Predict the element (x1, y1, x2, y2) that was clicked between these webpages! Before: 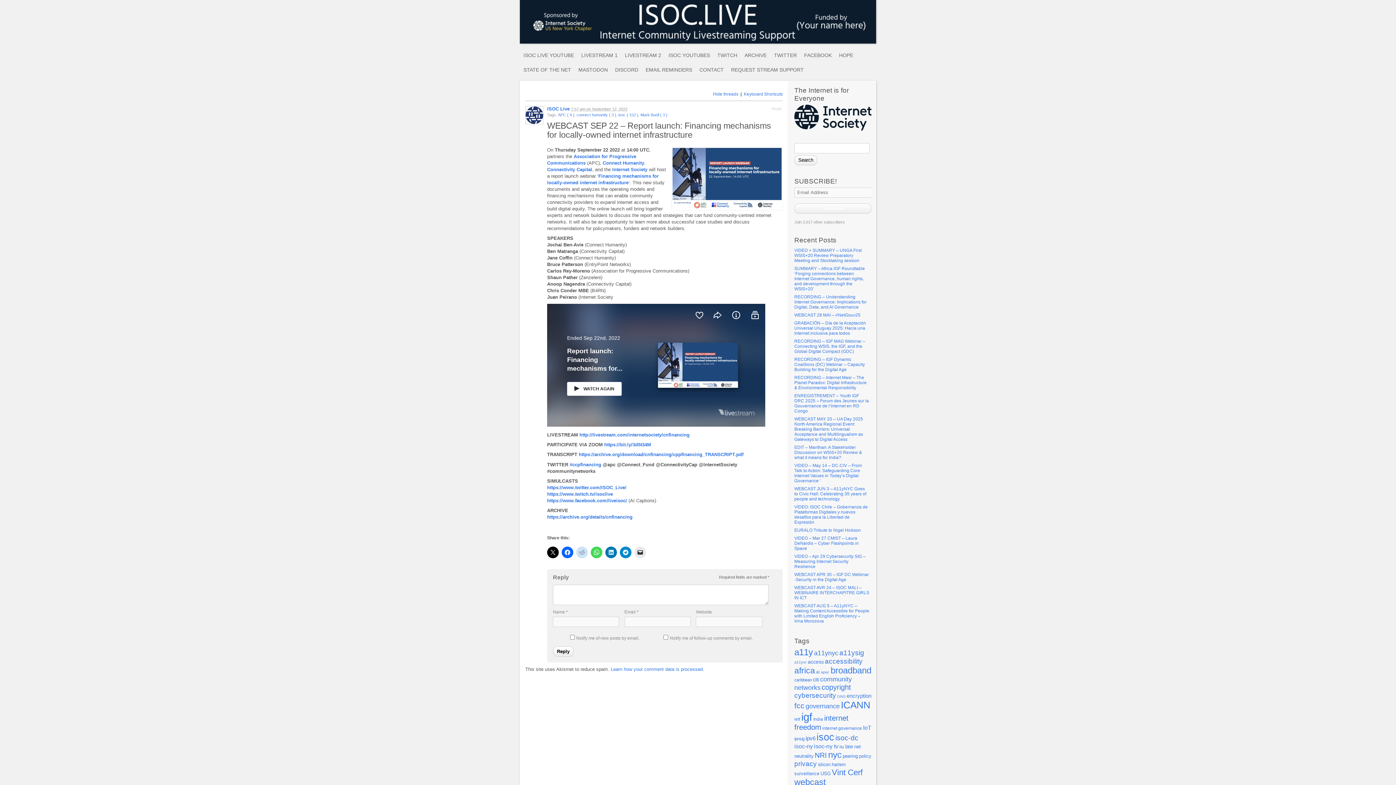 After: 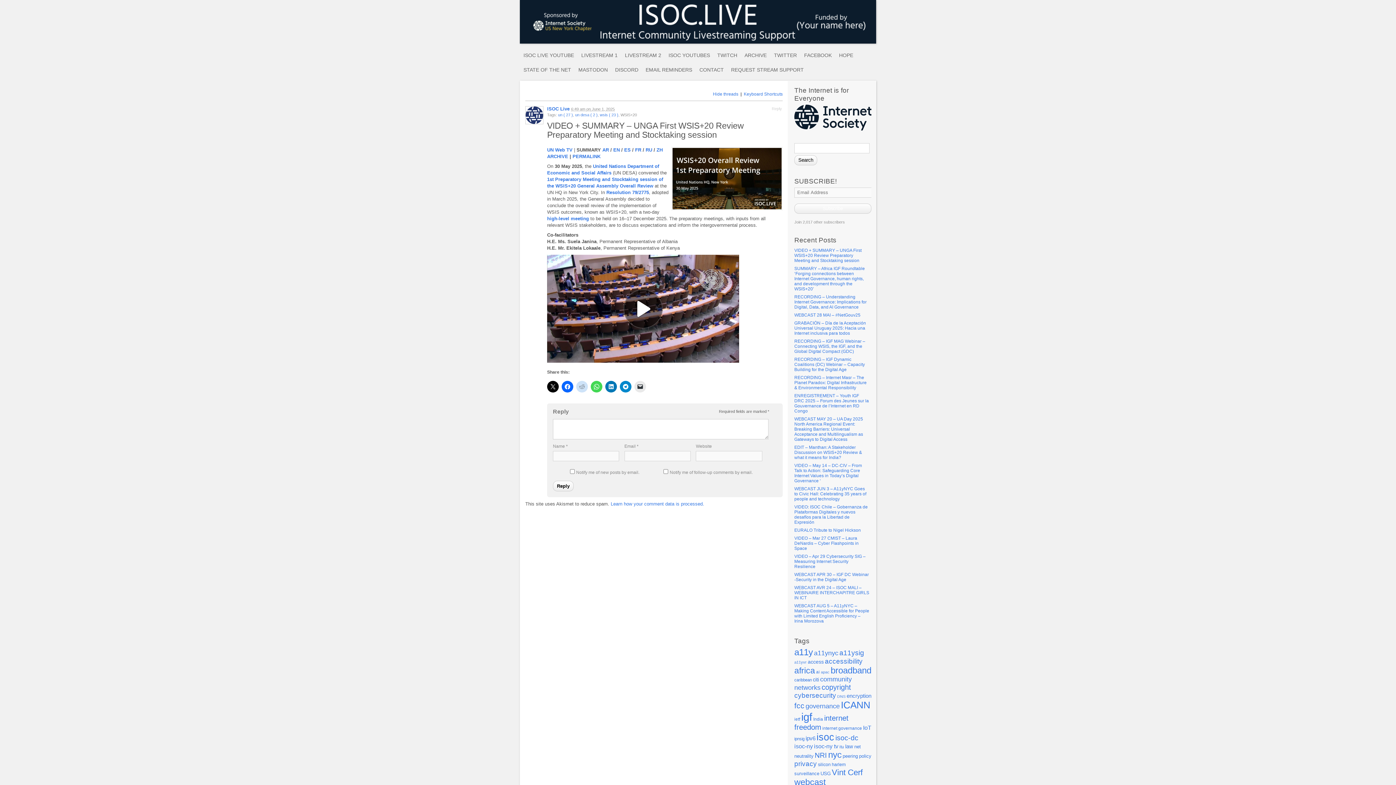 Action: label: VIDEO + SUMMARY – UNGA First WSIS+20 Review Preparatory Meeting and Stocktaking session bbox: (794, 247, 861, 263)